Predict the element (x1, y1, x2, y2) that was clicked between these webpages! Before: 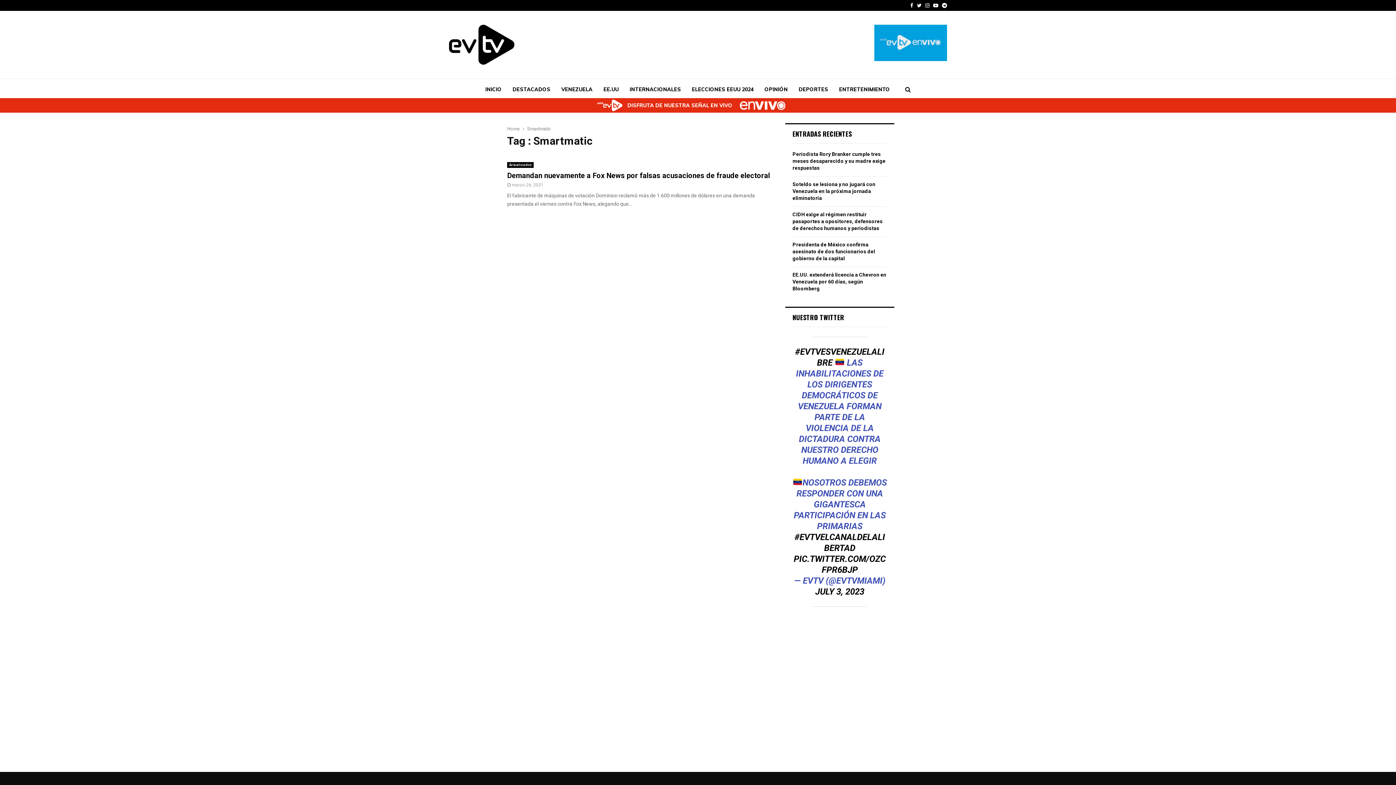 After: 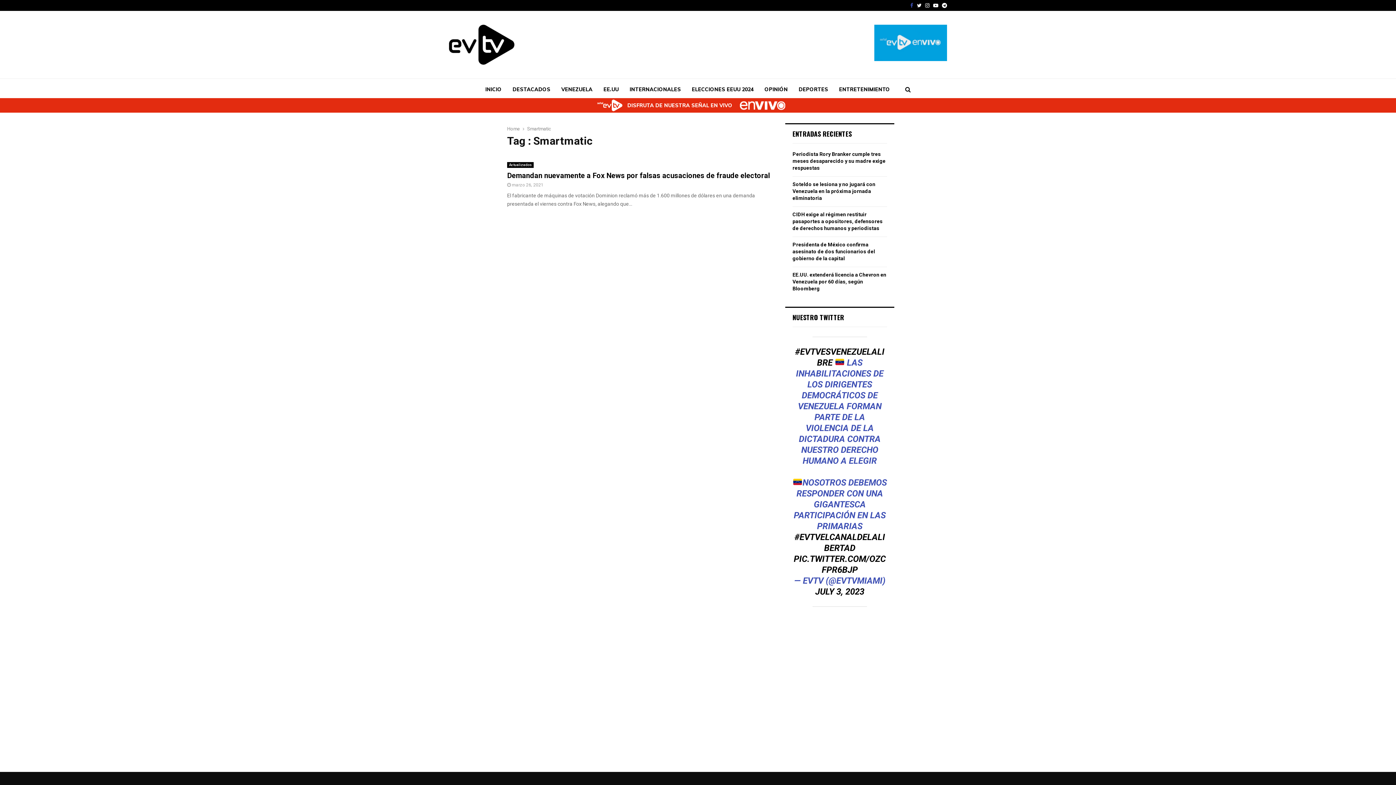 Action: label: Facebook bbox: (910, 0, 913, 10)